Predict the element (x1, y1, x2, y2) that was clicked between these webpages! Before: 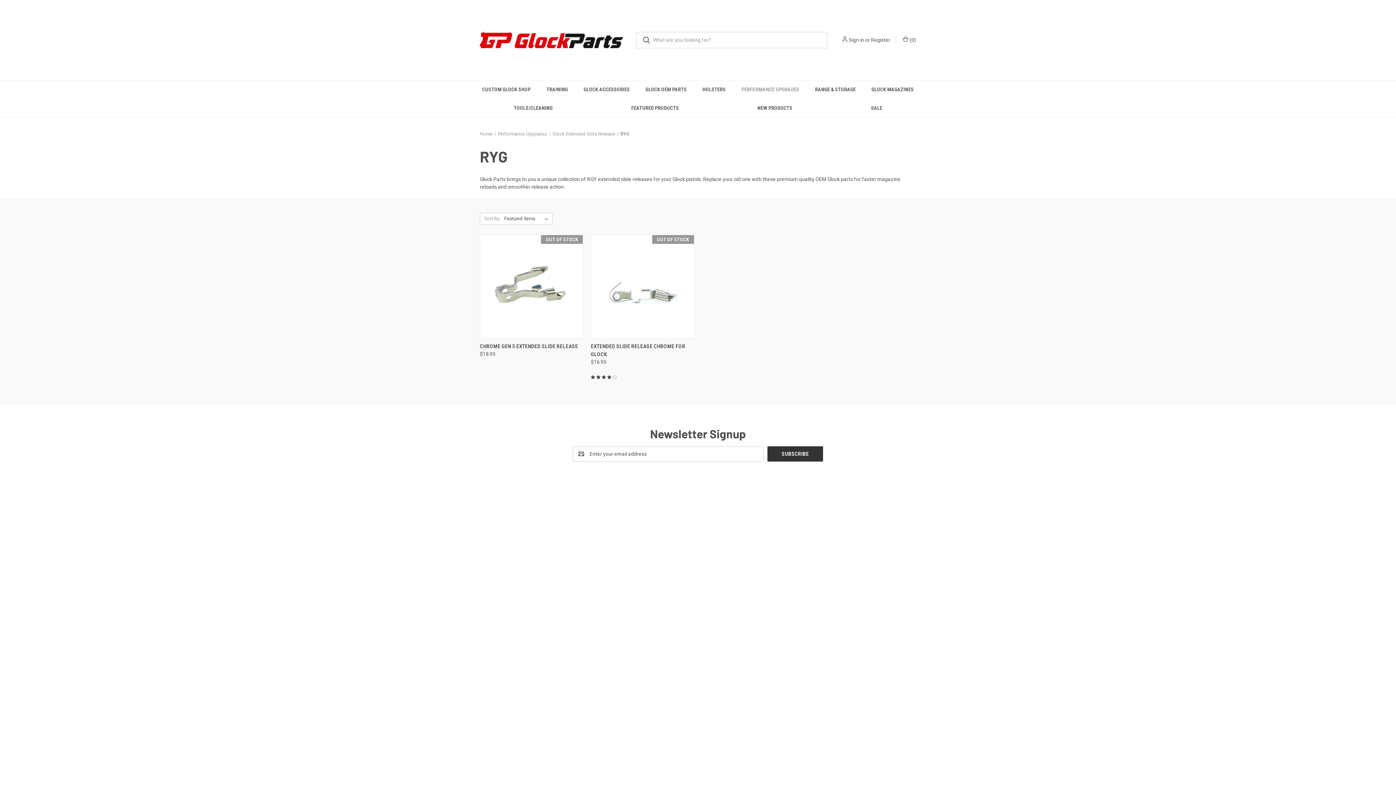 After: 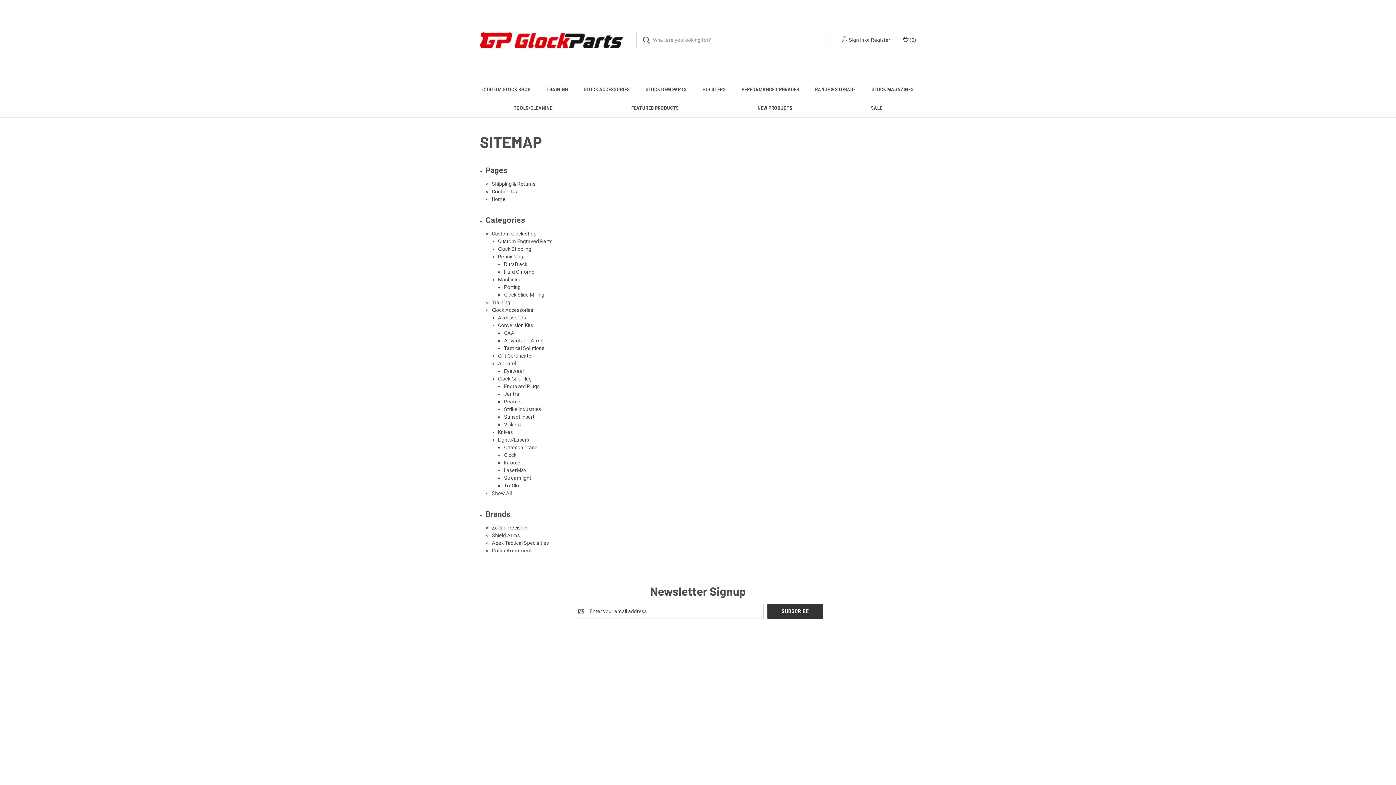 Action: label: Sitemap bbox: (703, 529, 723, 535)